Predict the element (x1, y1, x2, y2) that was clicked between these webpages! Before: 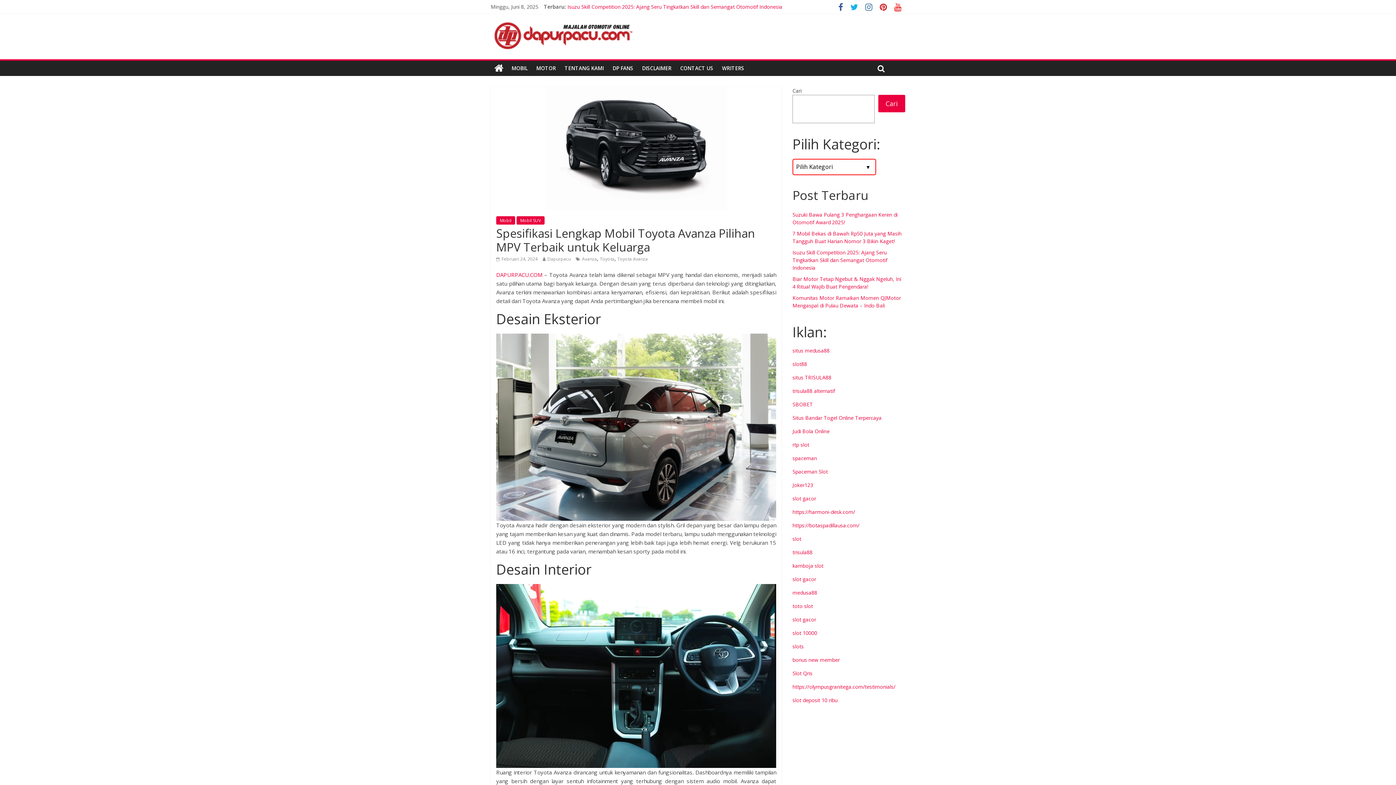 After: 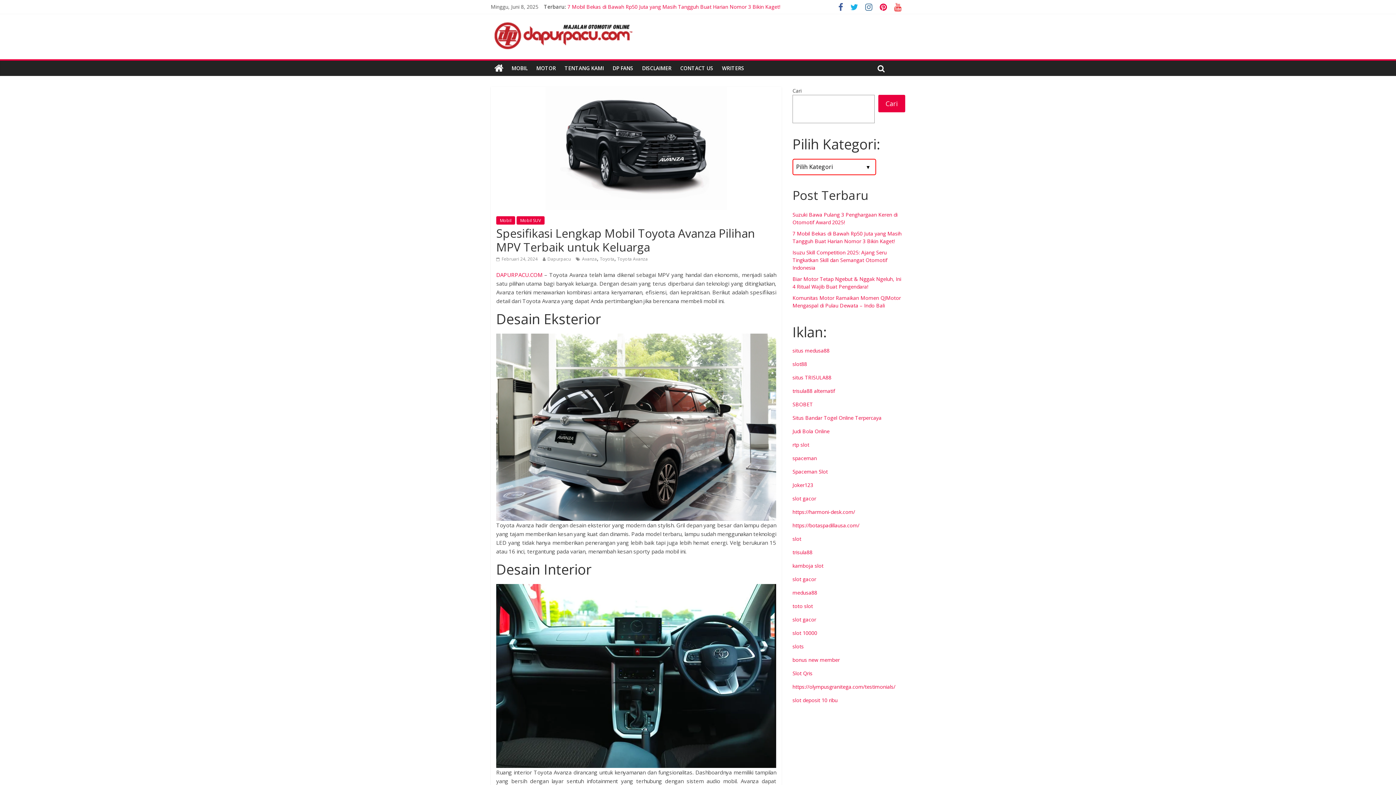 Action: bbox: (876, 4, 890, 11)